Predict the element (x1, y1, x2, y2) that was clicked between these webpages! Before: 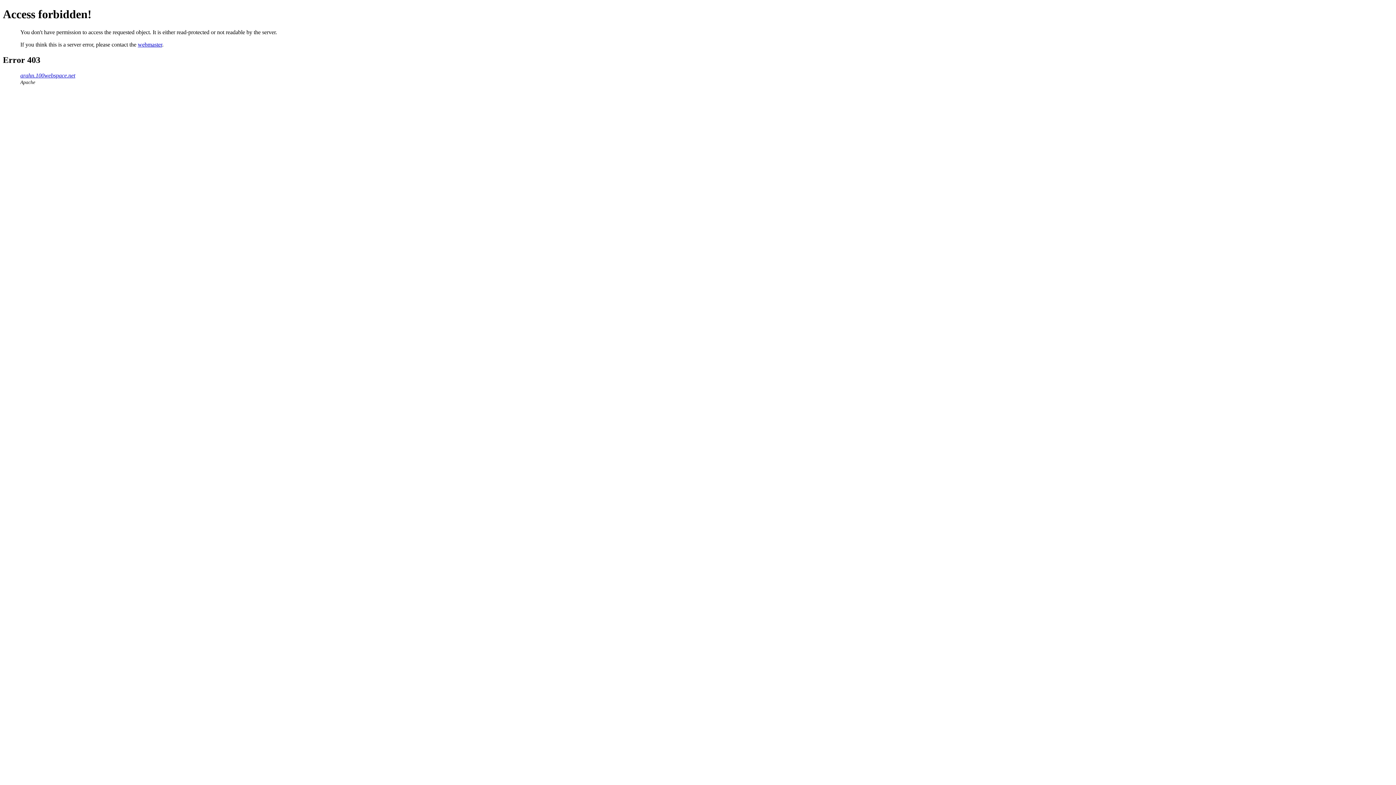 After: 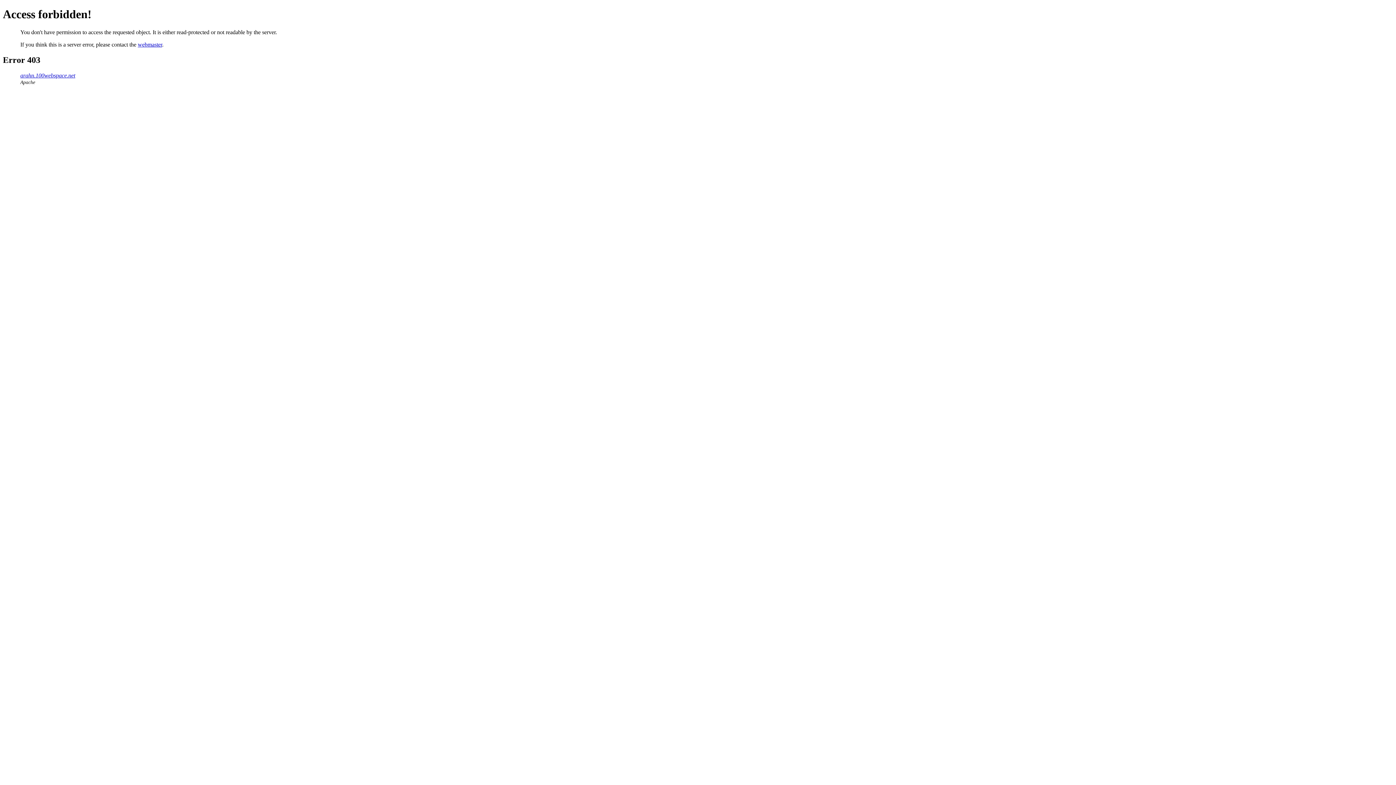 Action: bbox: (137, 41, 162, 47) label: webmaster